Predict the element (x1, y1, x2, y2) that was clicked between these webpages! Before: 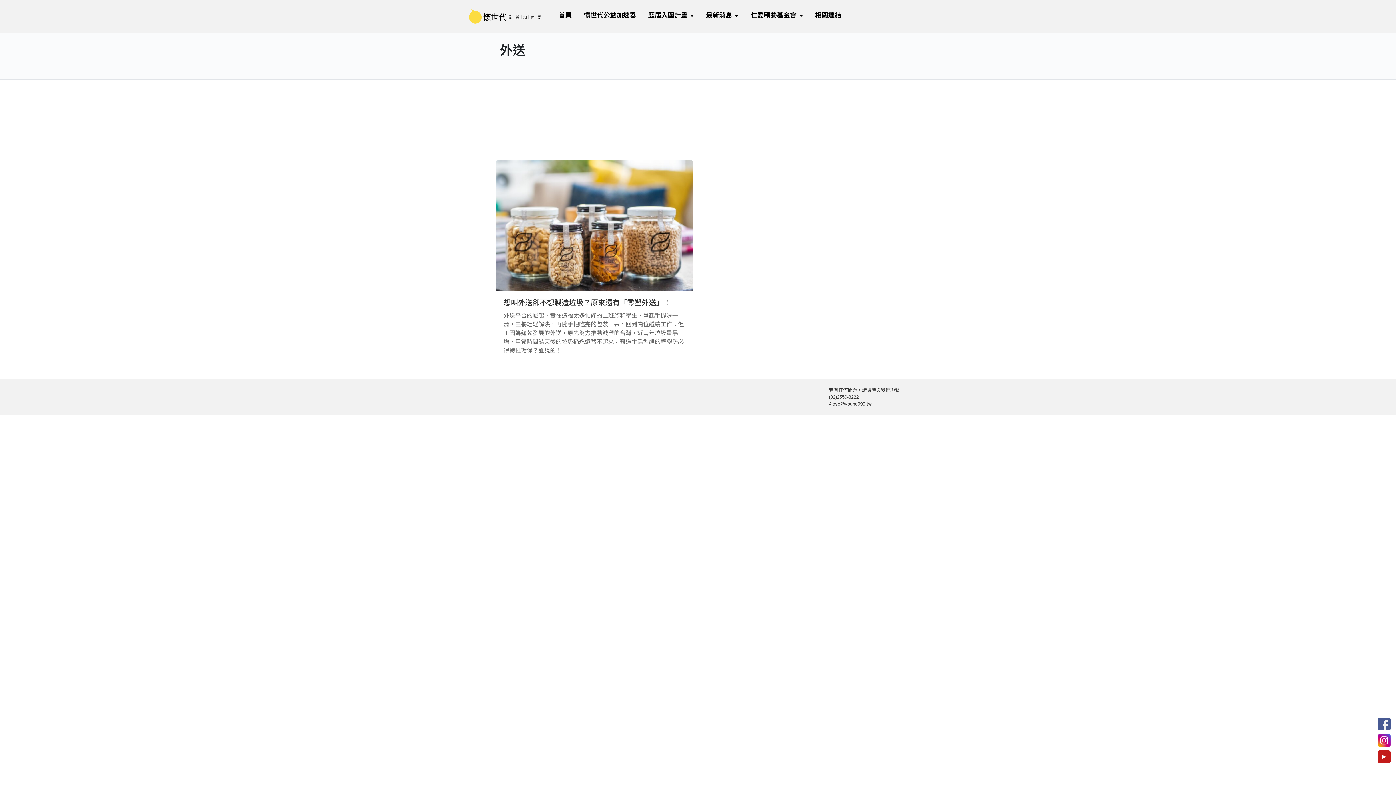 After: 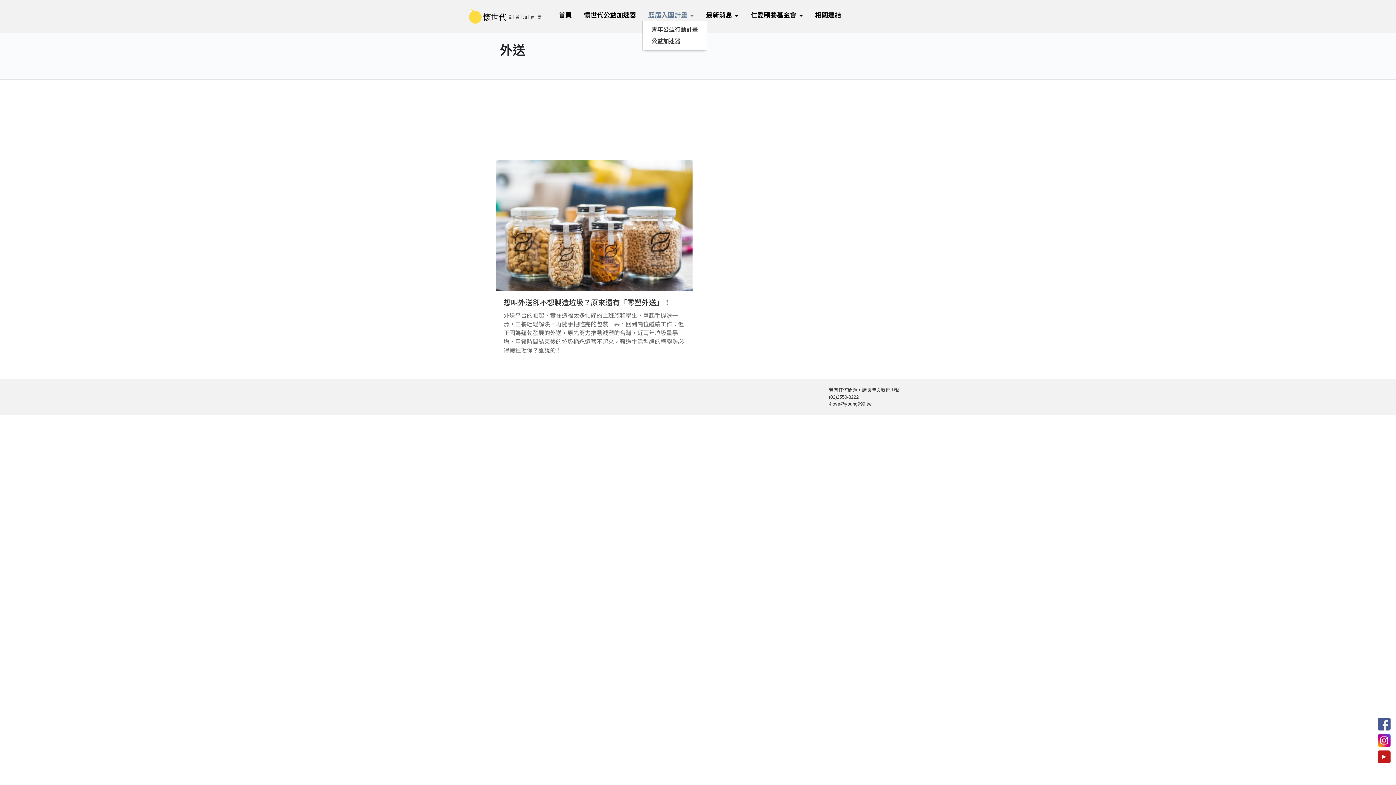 Action: label: 歷屆入圍計畫 bbox: (648, 12, 694, 18)